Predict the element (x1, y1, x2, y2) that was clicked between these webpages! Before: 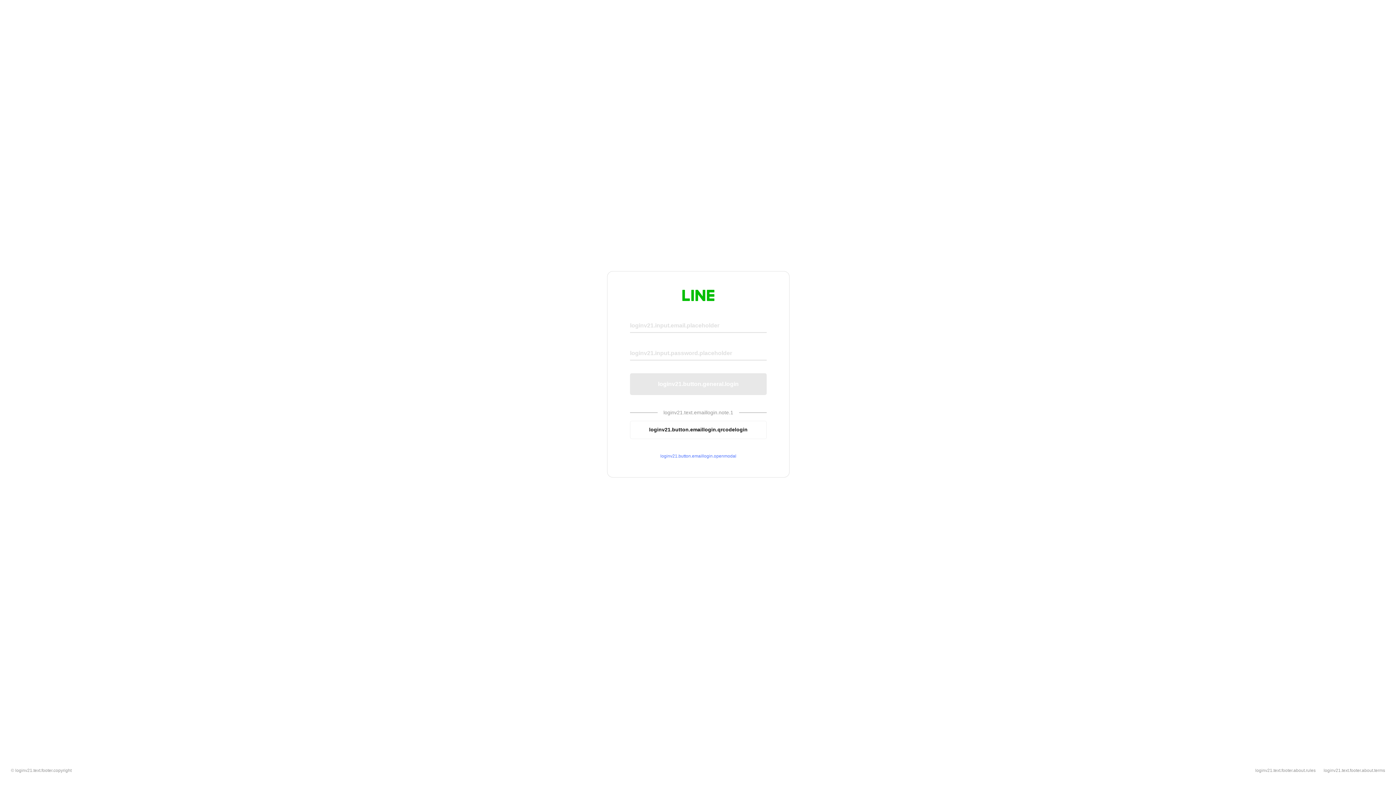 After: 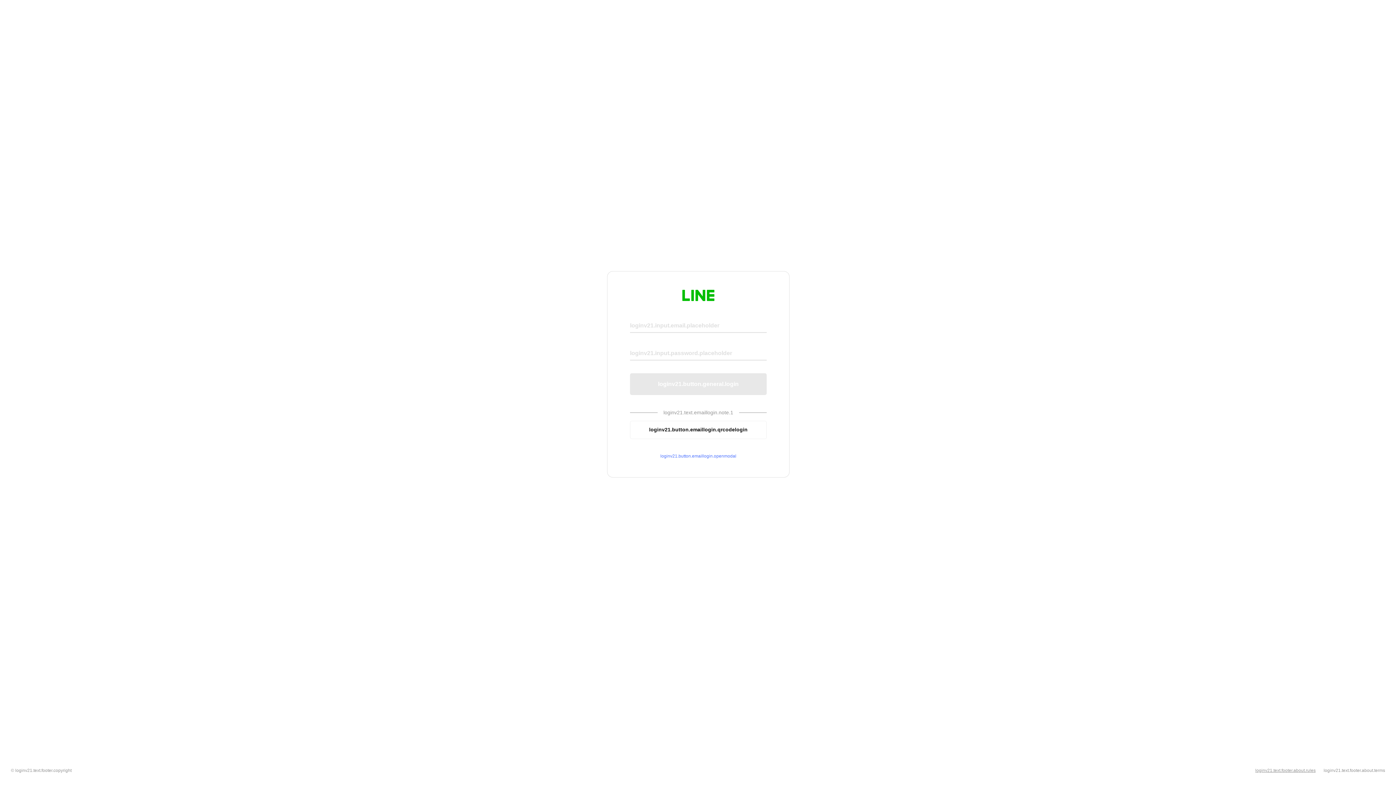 Action: label: loginv21.text.footer.about.rules bbox: (1255, 768, 1316, 773)